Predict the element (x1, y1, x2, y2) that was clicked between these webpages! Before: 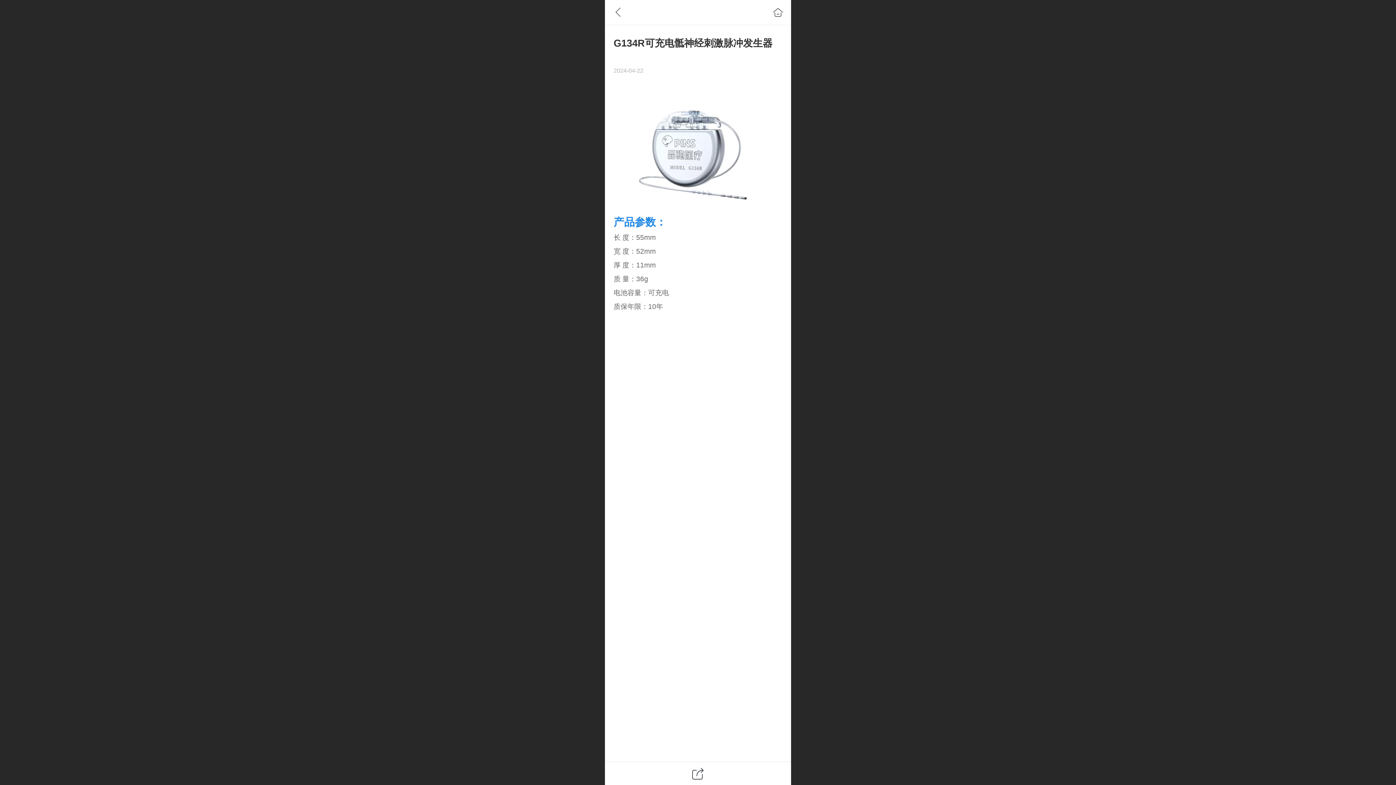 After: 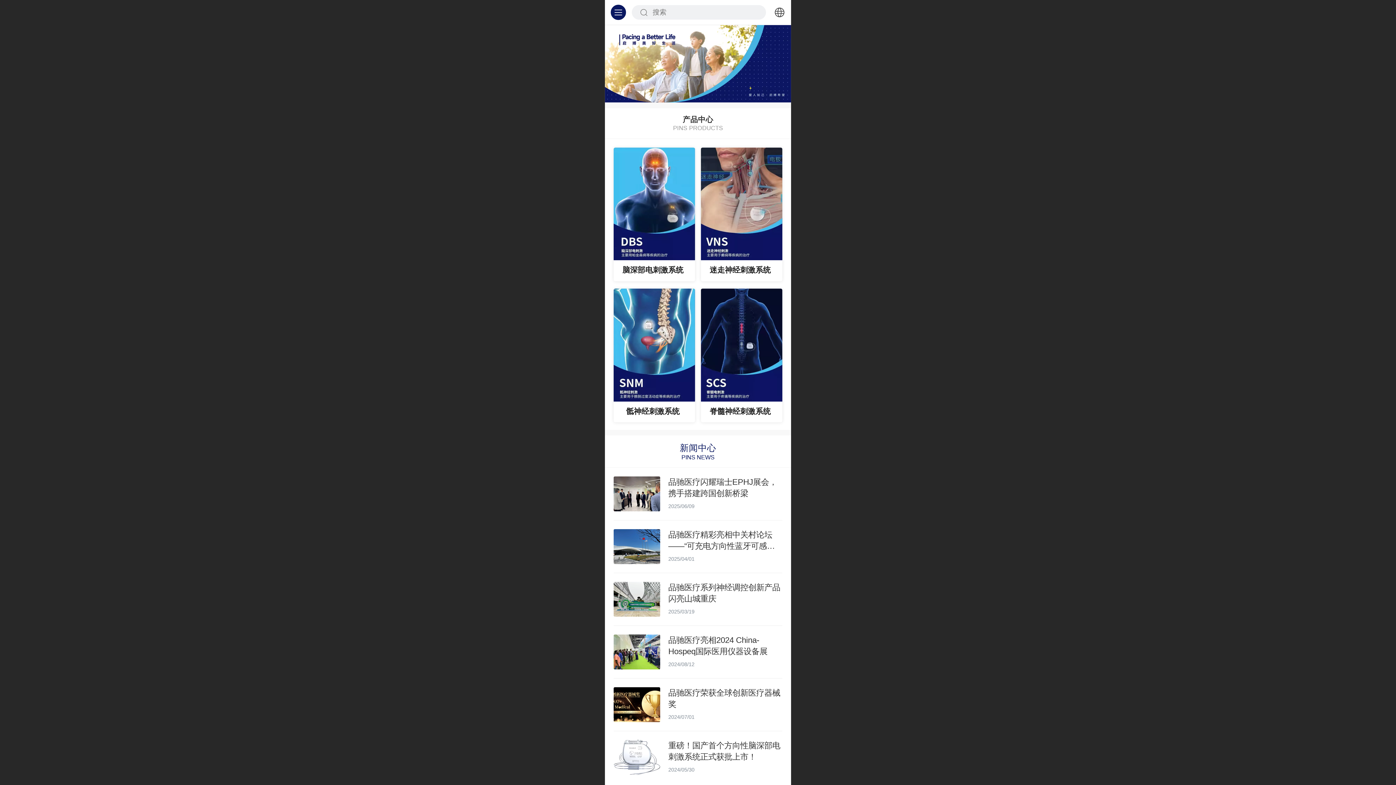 Action: bbox: (770, 4, 786, 20)